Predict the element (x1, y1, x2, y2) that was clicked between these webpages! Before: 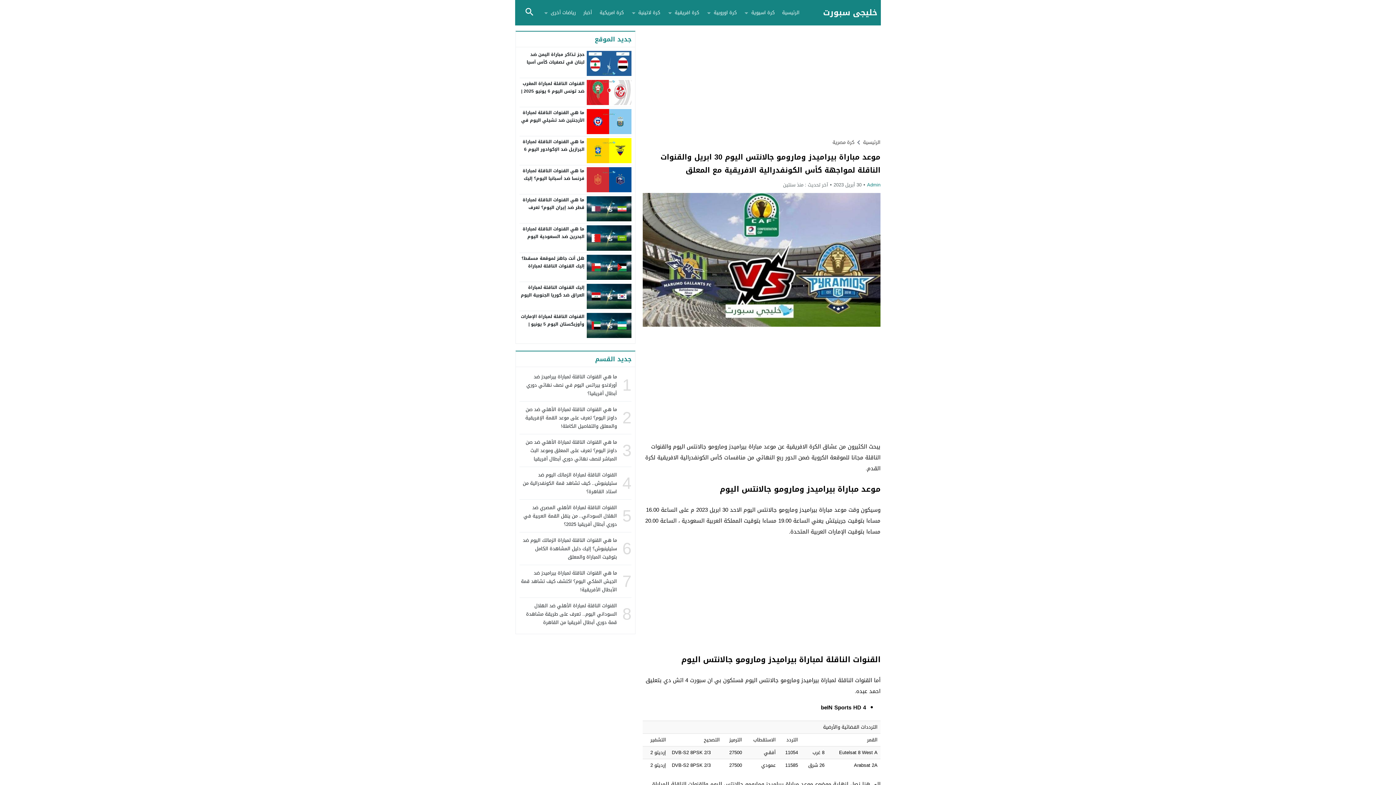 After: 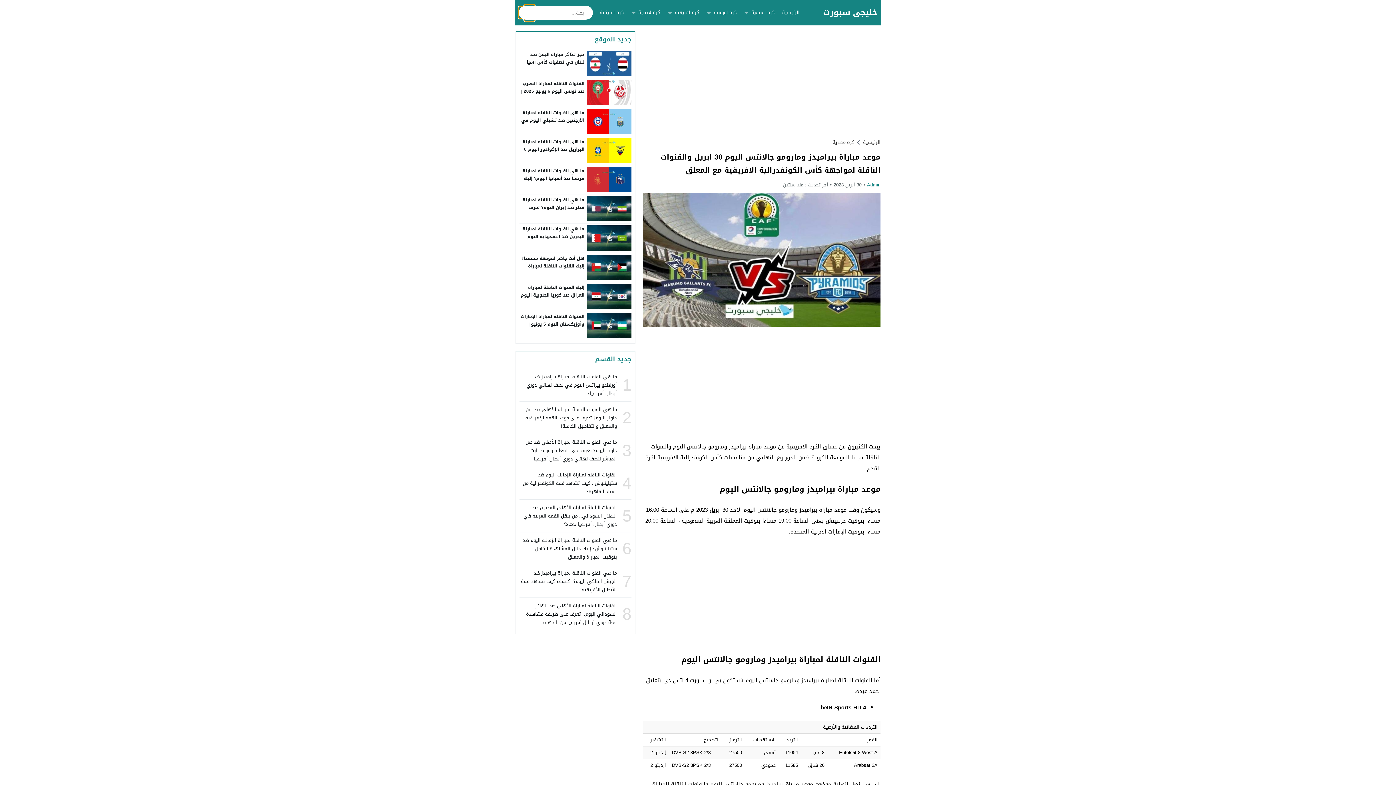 Action: bbox: (518, 6, 540, 18) label: Toggle Saerch